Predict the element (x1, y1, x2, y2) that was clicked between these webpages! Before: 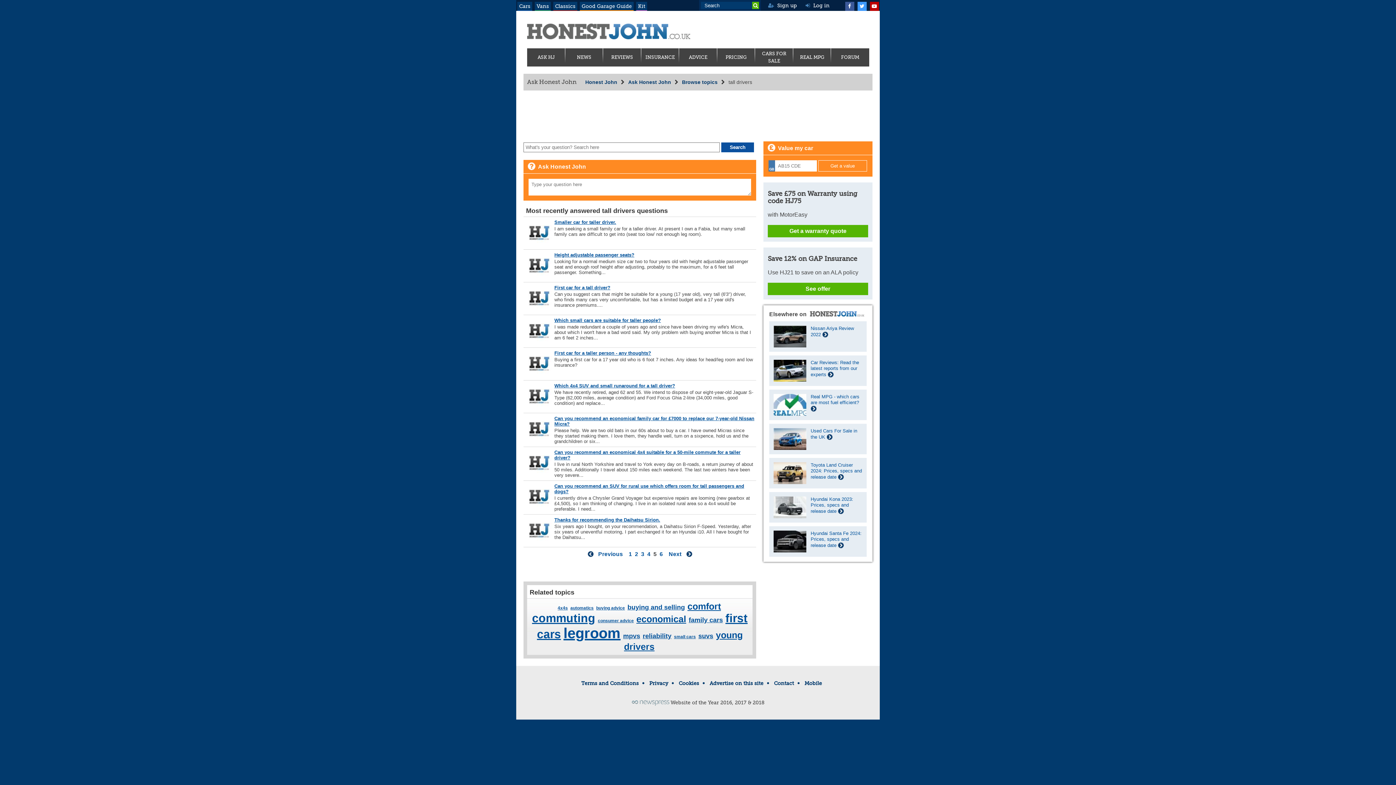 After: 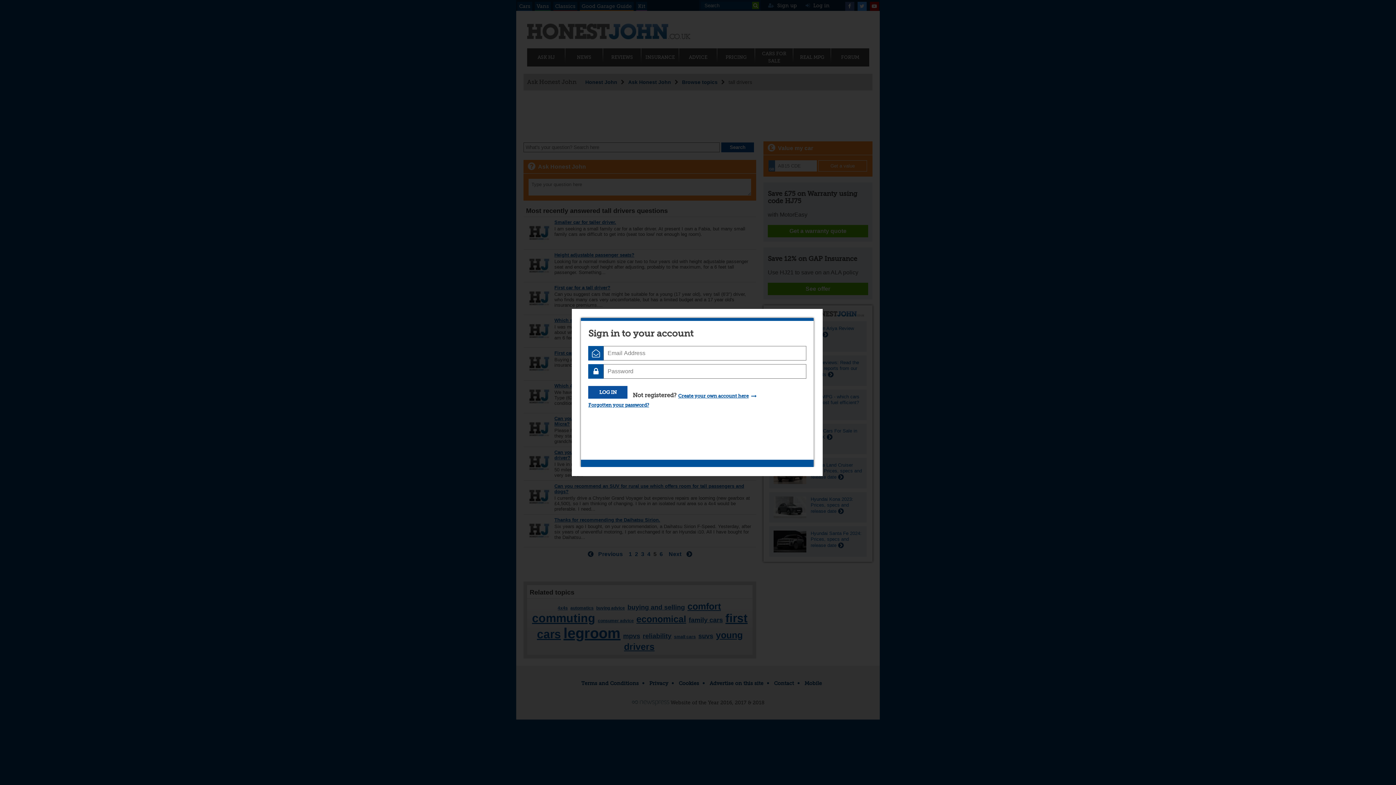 Action: bbox: (805, 2, 829, 8) label:  Log in